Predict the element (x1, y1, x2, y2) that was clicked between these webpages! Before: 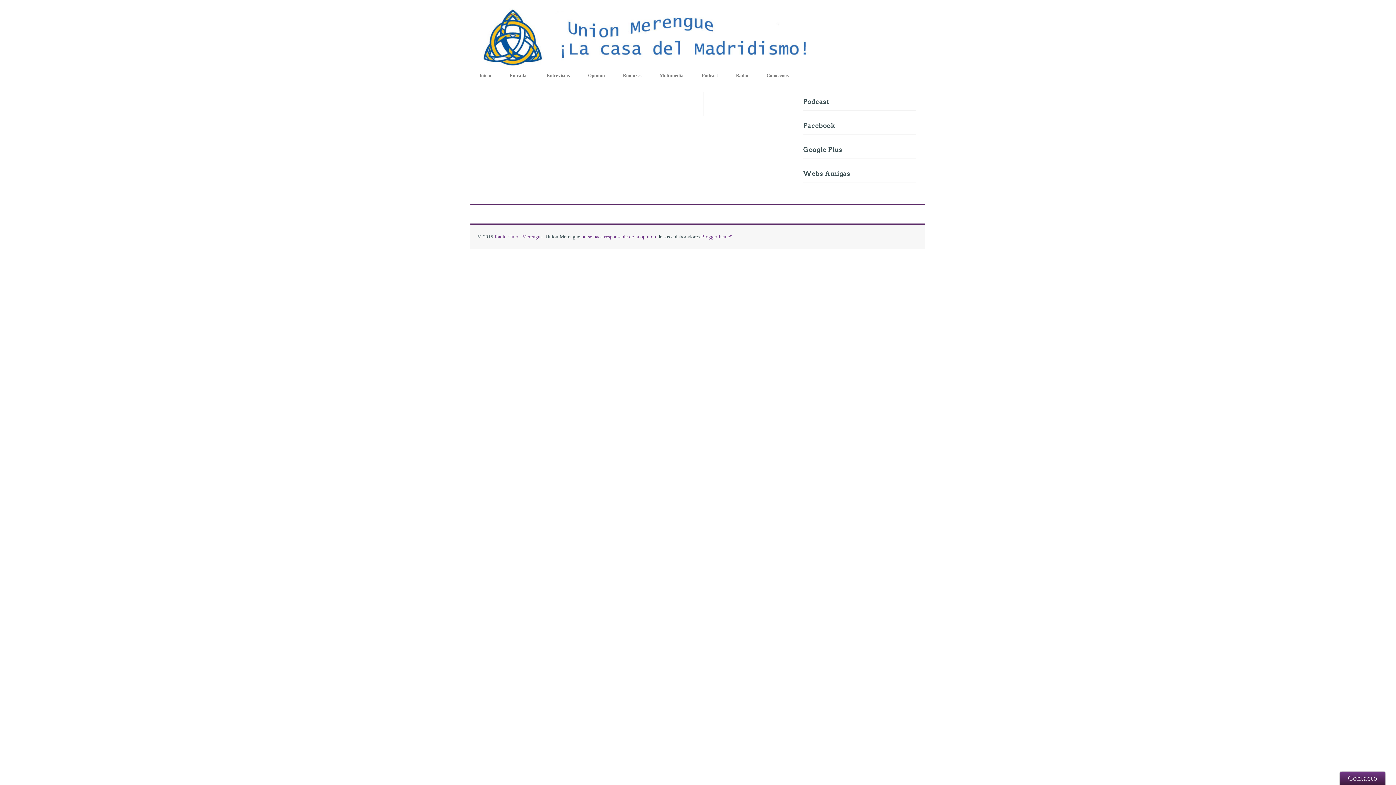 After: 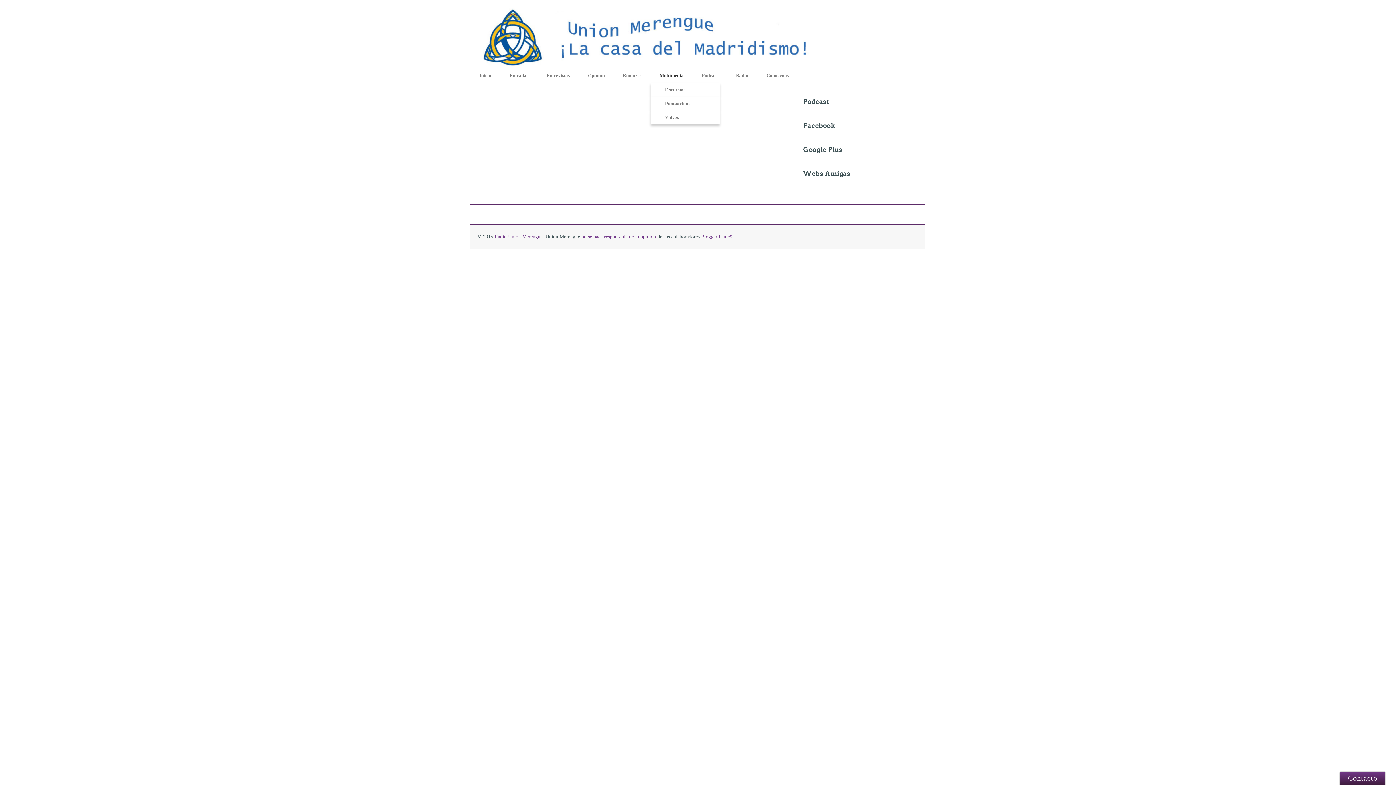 Action: label: Multimedia
» bbox: (650, 68, 692, 82)